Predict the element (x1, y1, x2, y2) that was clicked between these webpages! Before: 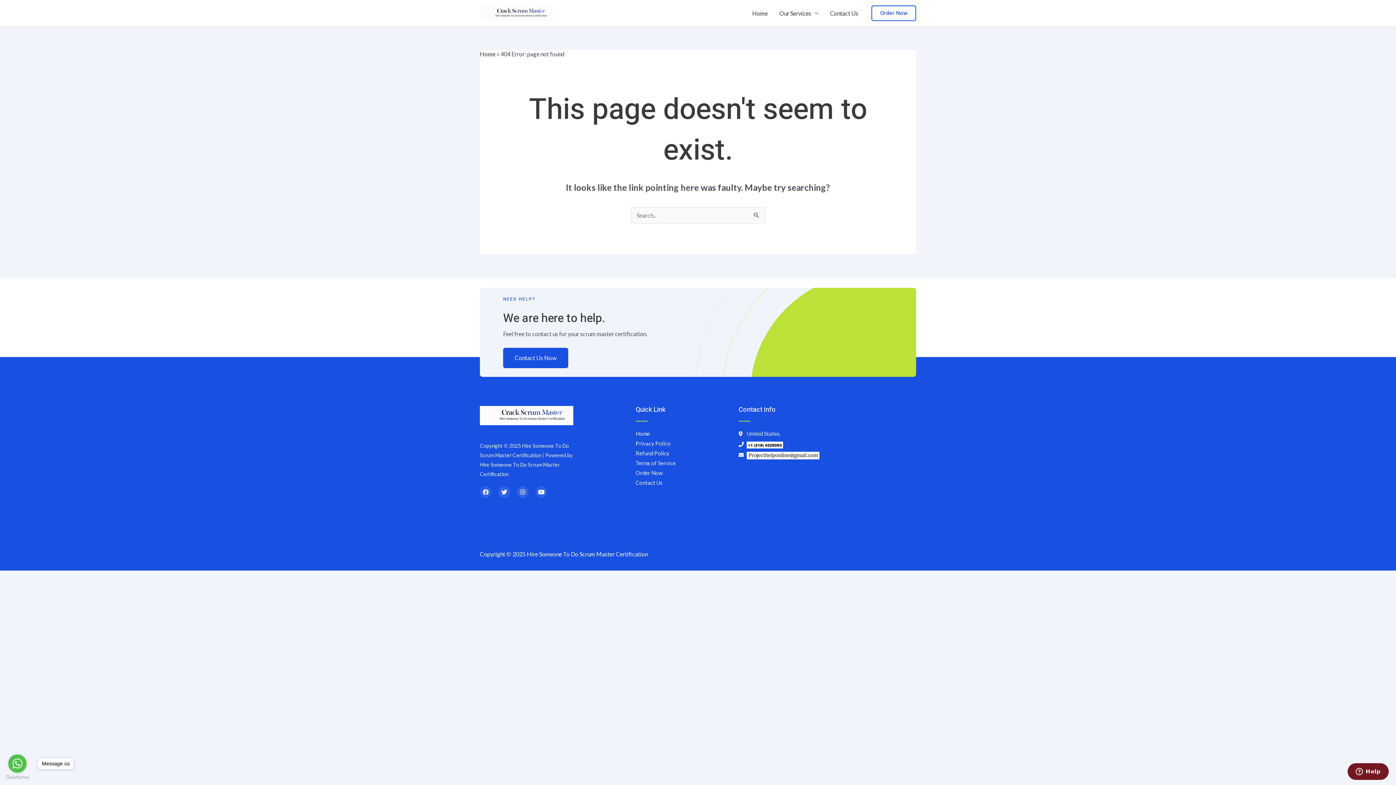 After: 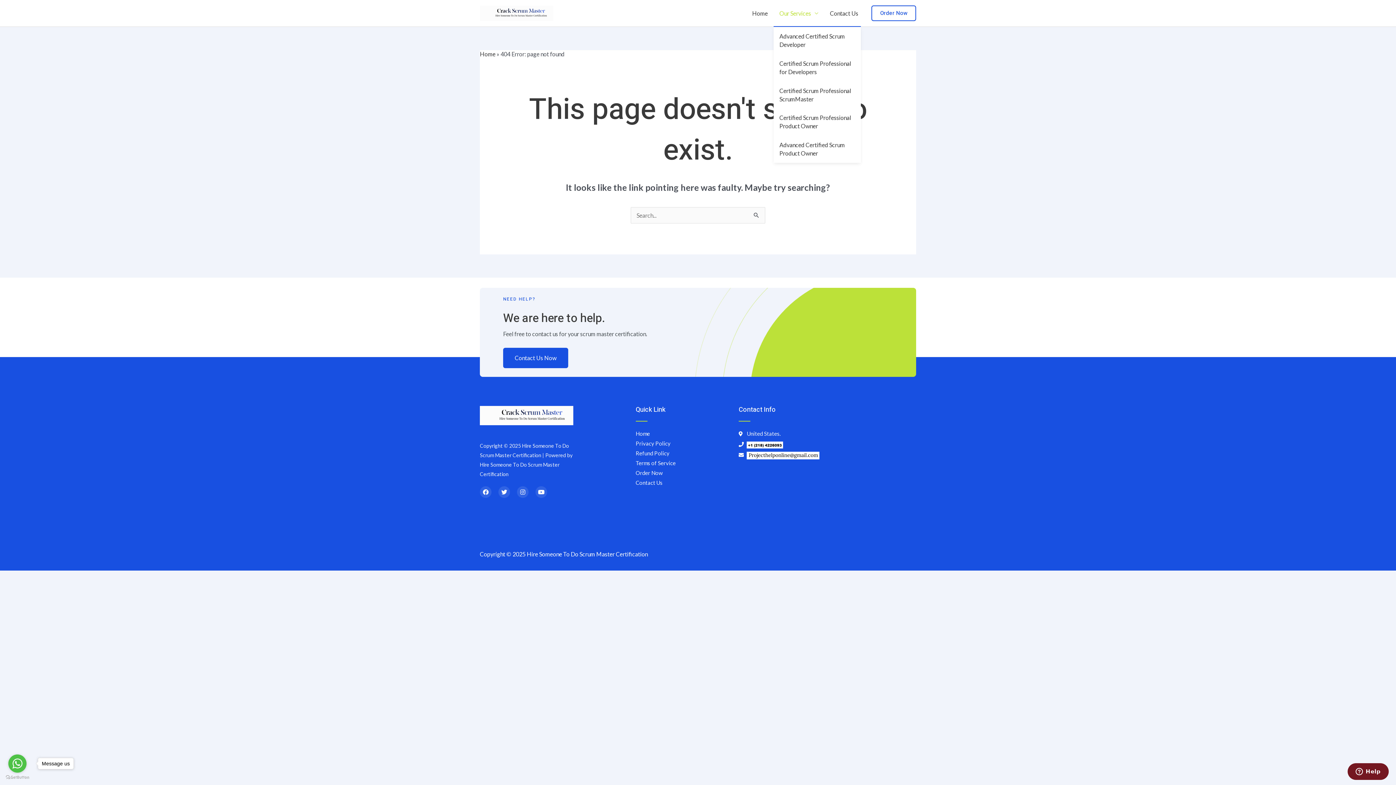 Action: label: Our Services bbox: (773, 0, 824, 26)